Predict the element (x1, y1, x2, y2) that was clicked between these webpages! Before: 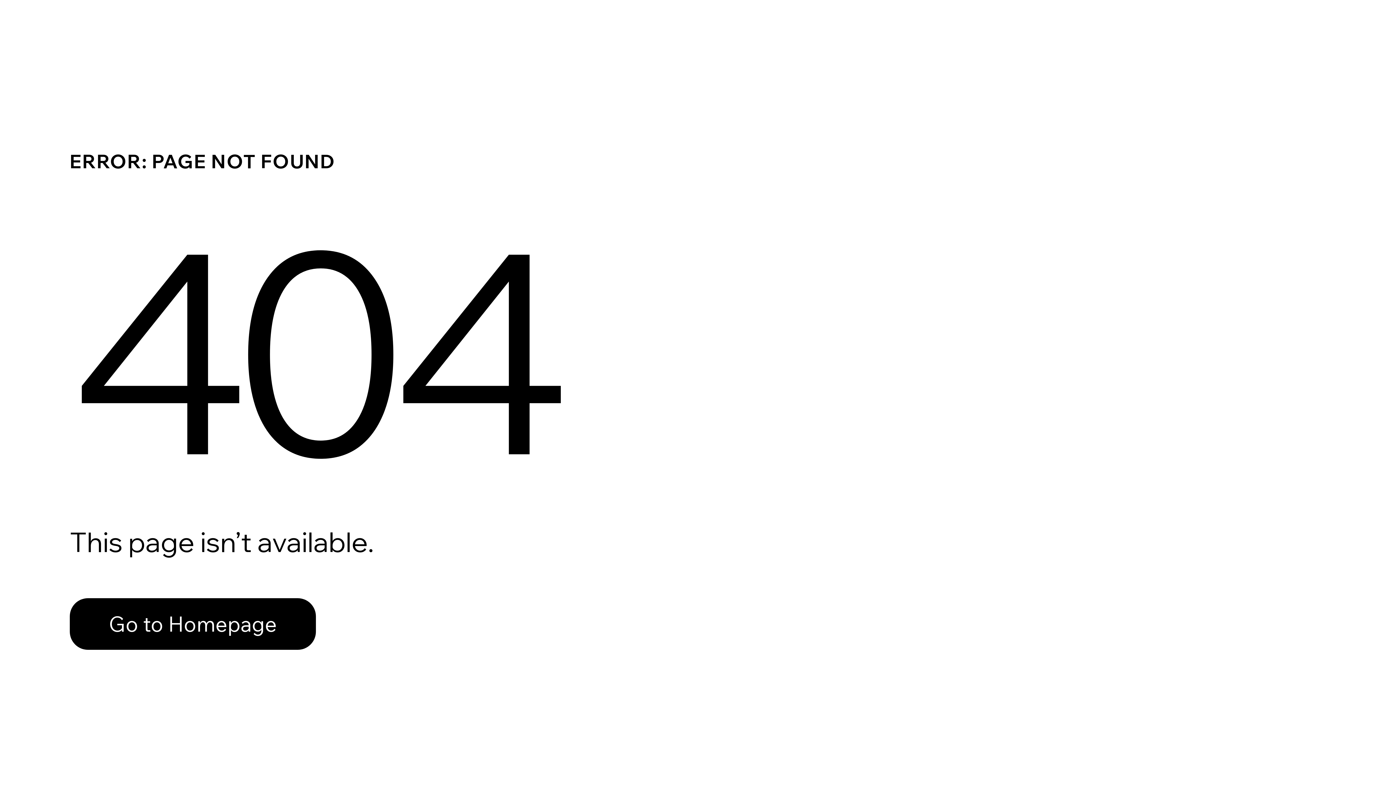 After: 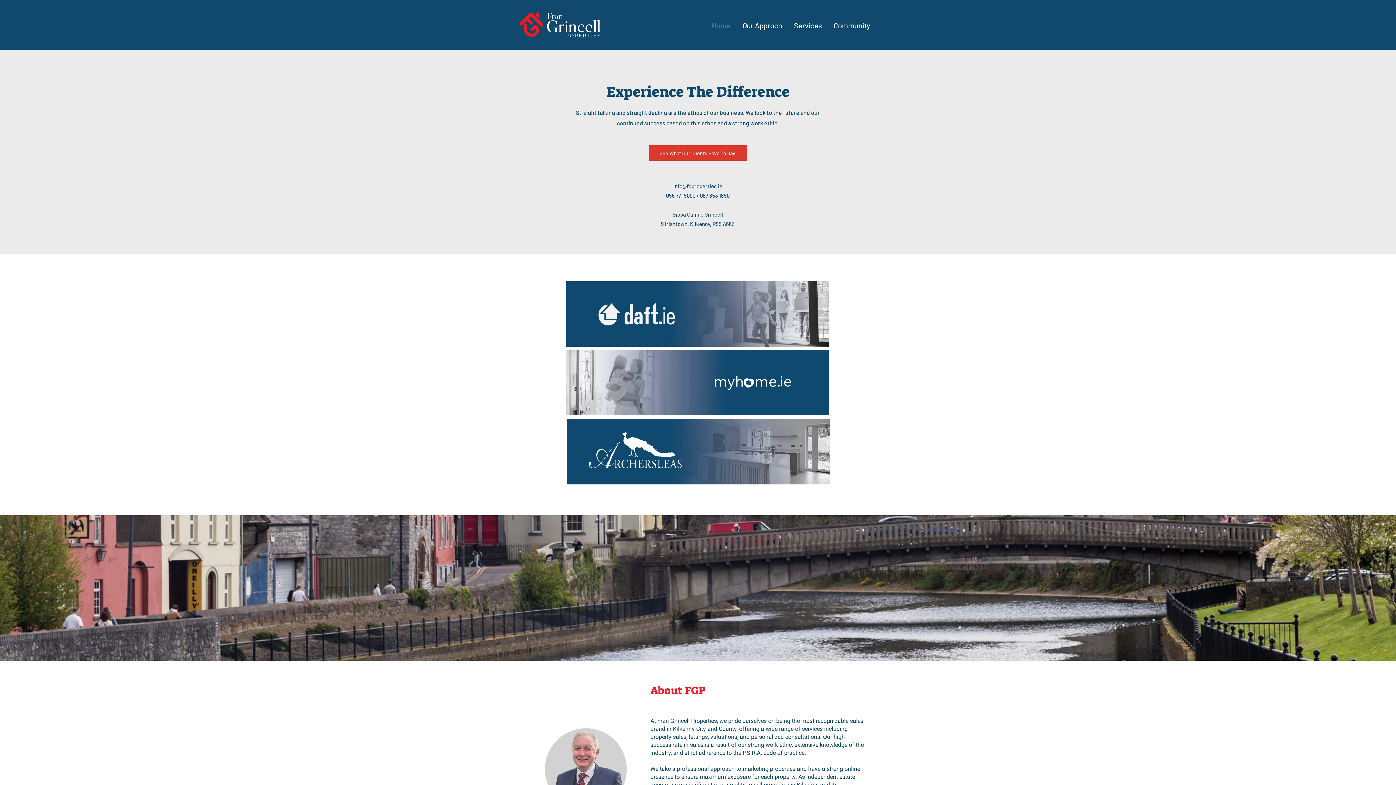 Action: label: Go to Homepage bbox: (69, 598, 316, 650)